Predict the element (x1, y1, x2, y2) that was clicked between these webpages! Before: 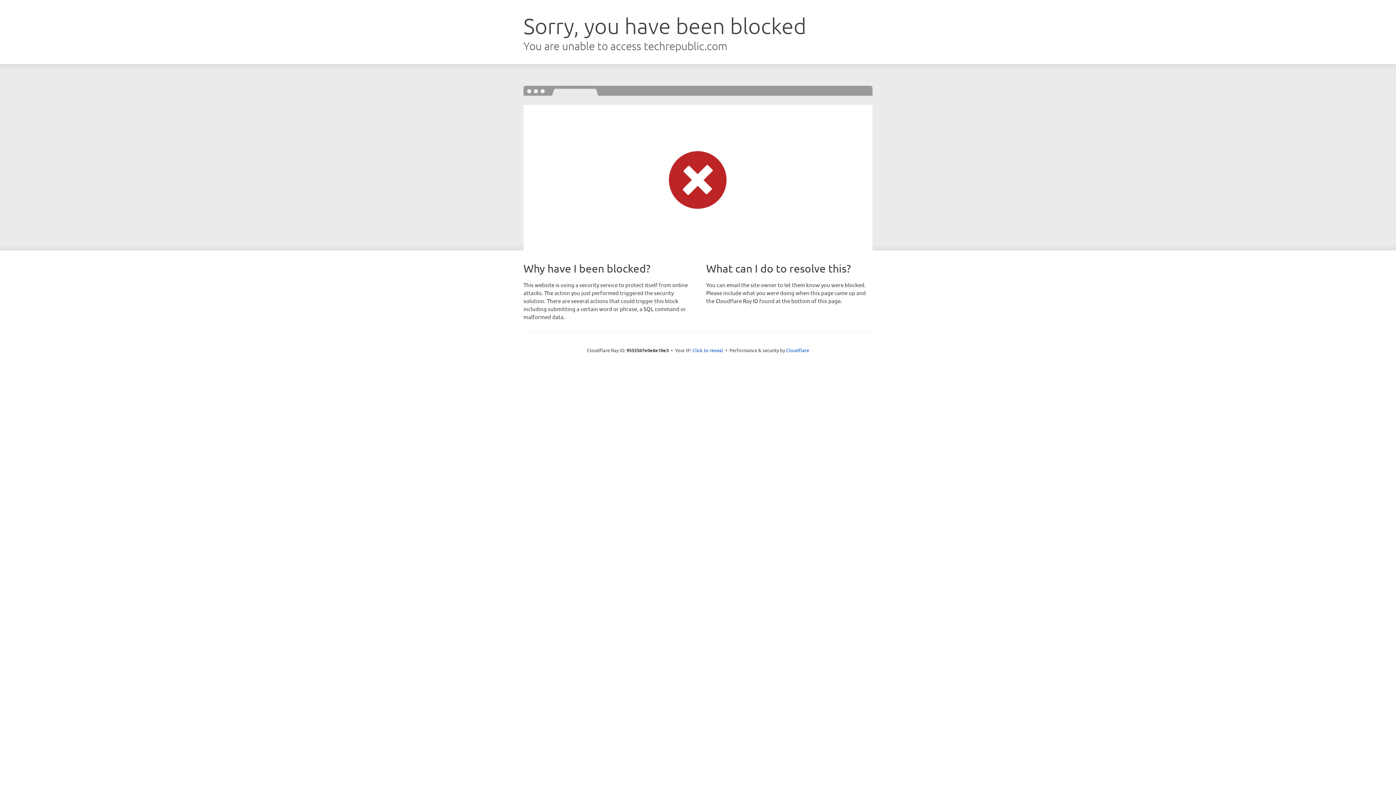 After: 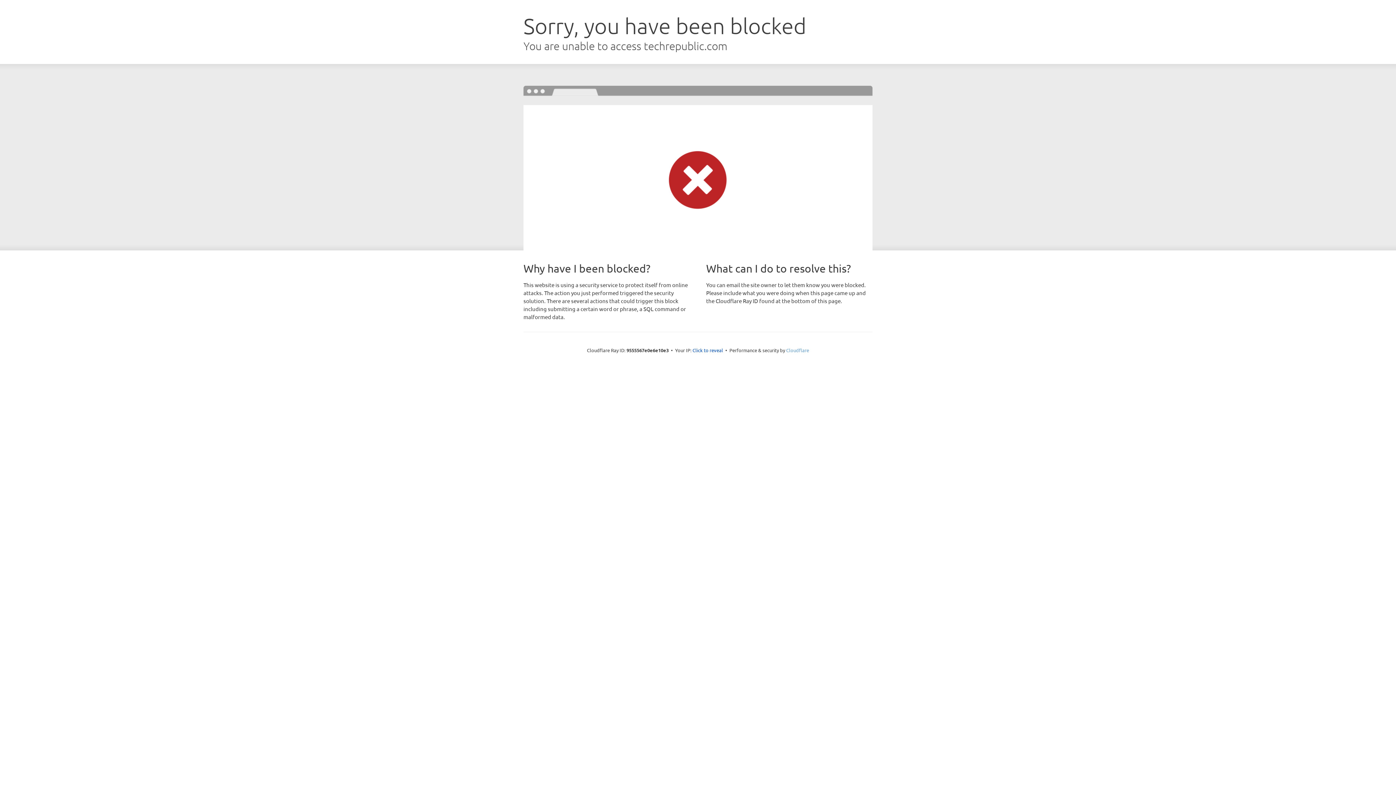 Action: bbox: (786, 347, 809, 353) label: Cloudflare